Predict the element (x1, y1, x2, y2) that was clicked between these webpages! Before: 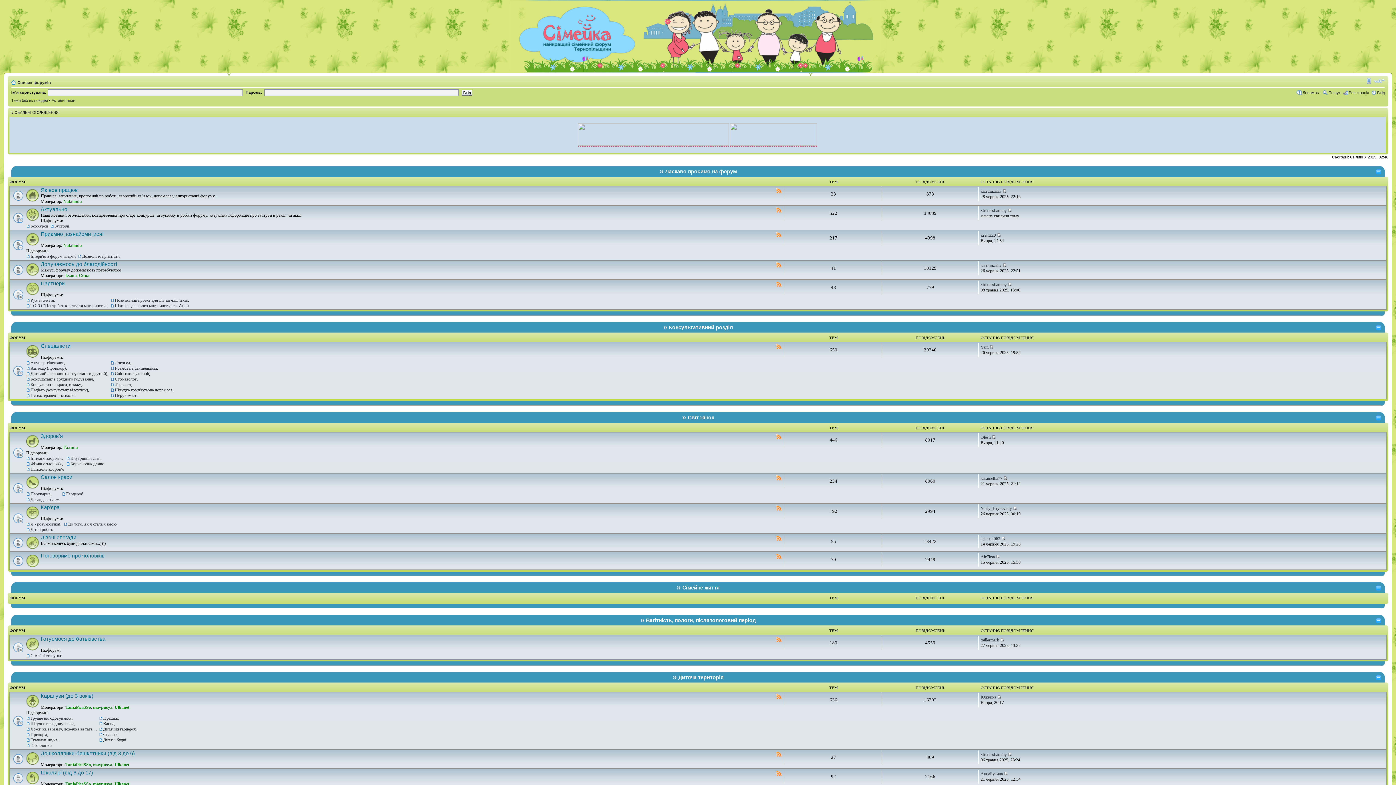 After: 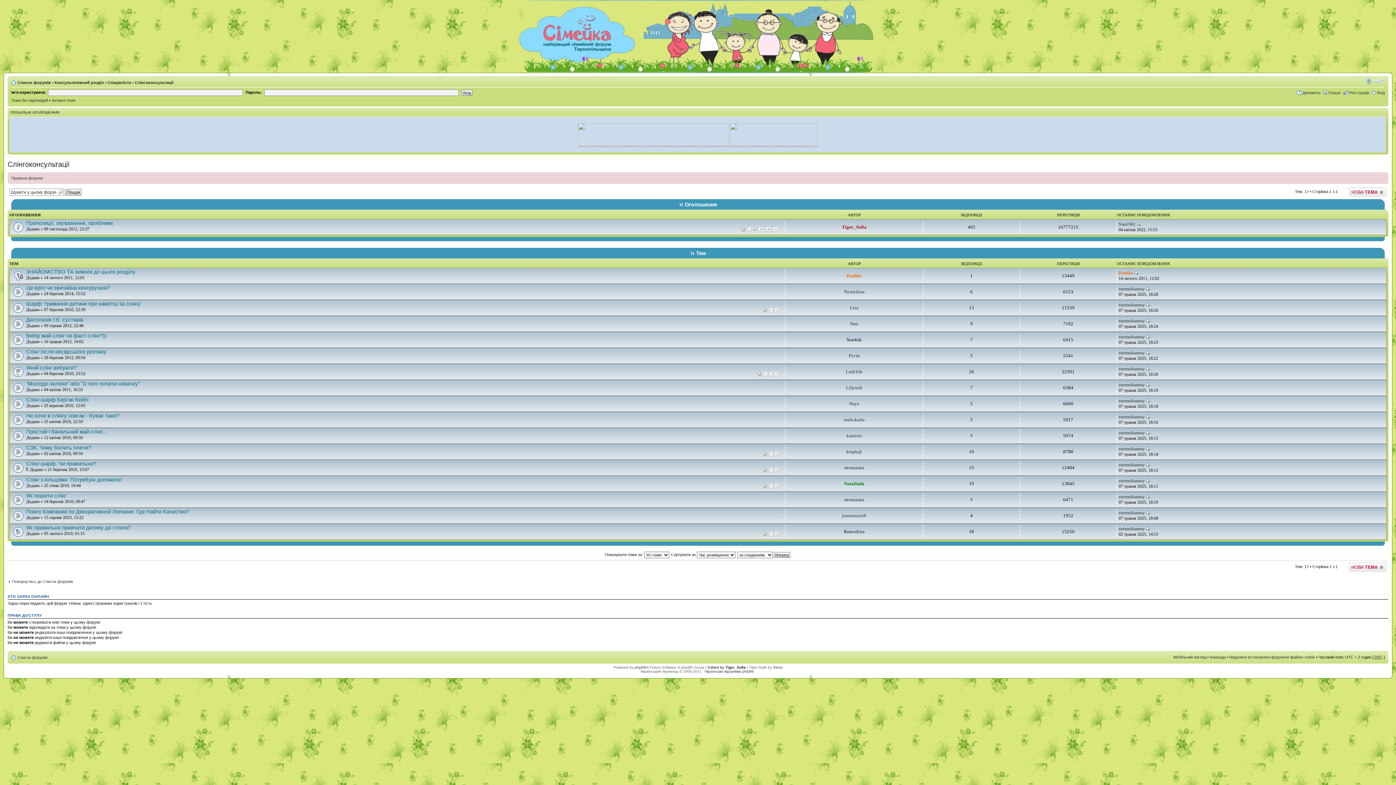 Action: label: Слінгоконсультації bbox: (110, 371, 149, 376)